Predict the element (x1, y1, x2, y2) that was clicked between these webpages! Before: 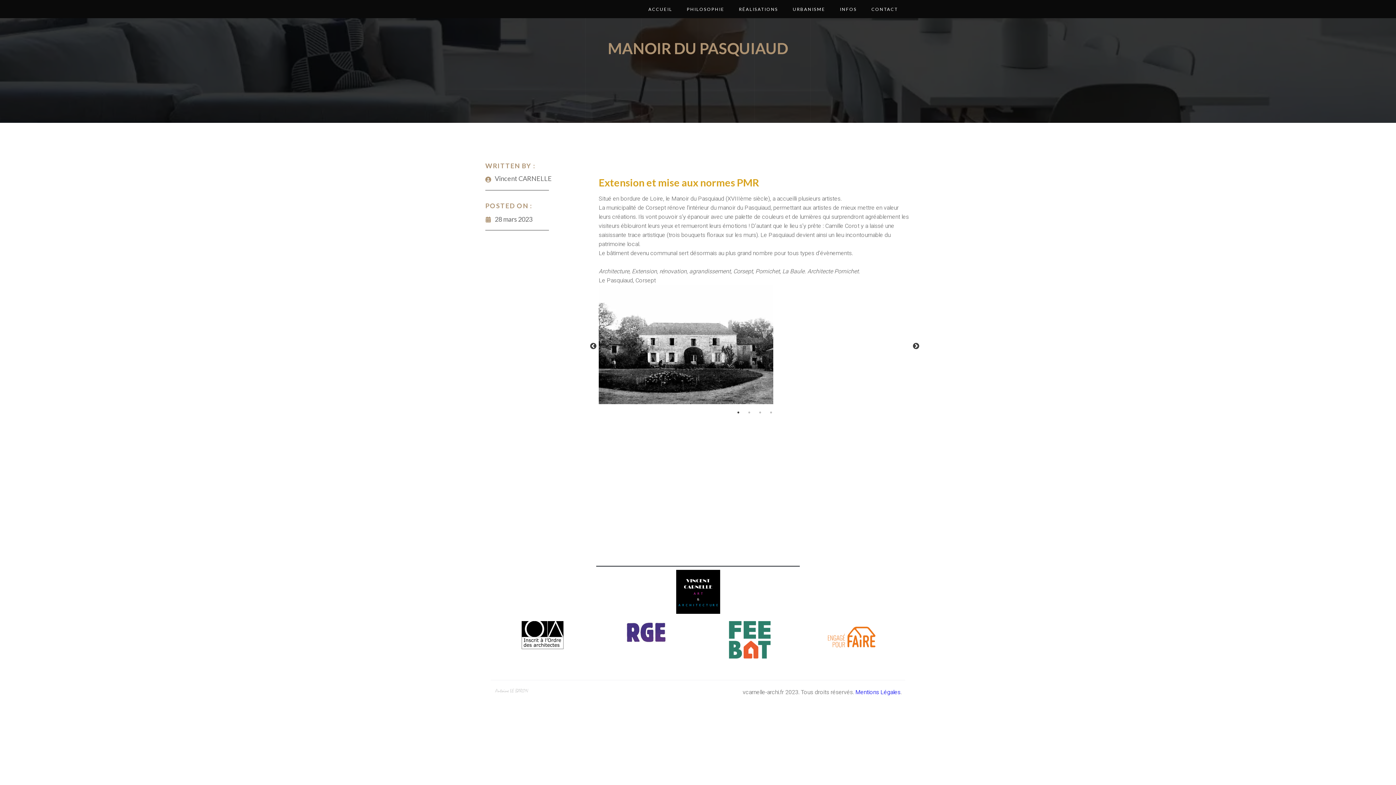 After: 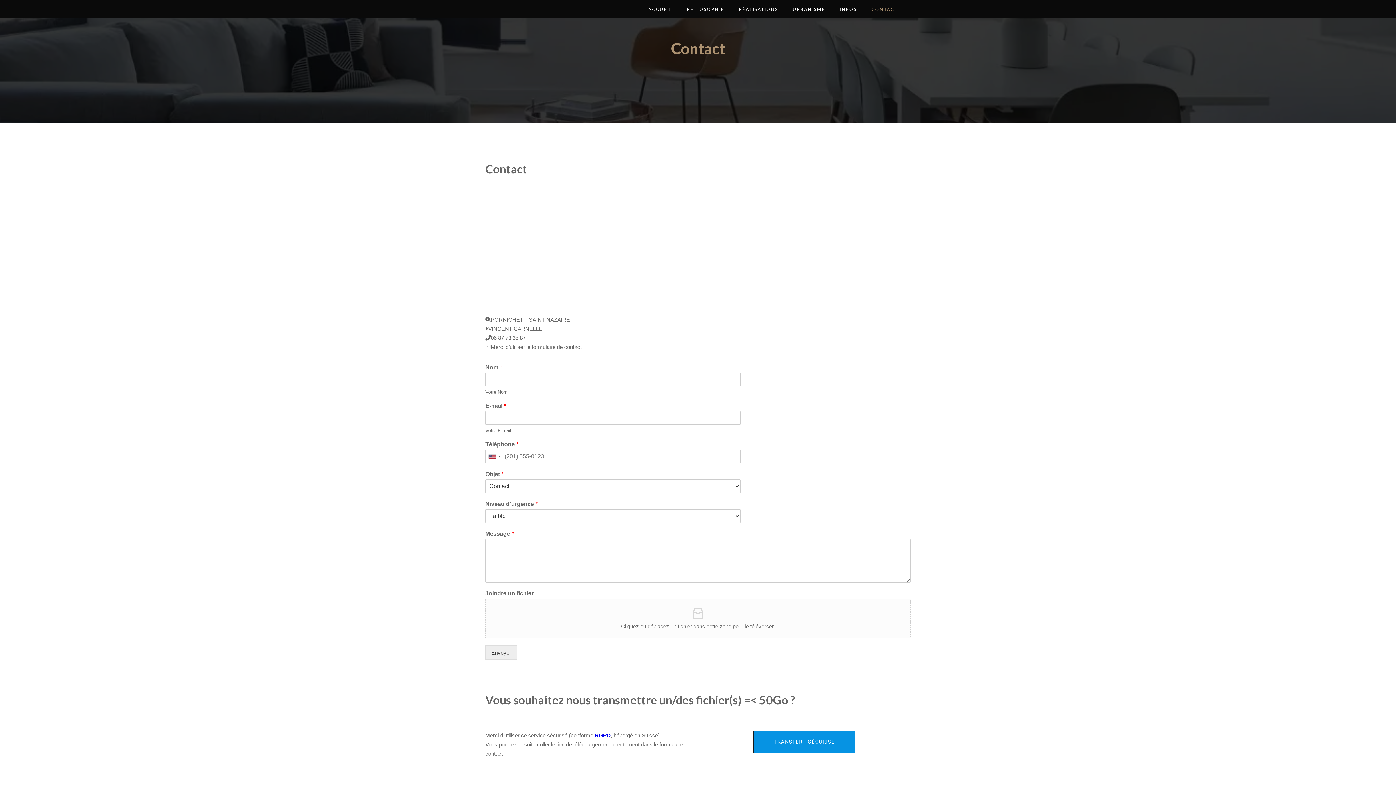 Action: bbox: (857, 3, 898, 14) label: CONTACT